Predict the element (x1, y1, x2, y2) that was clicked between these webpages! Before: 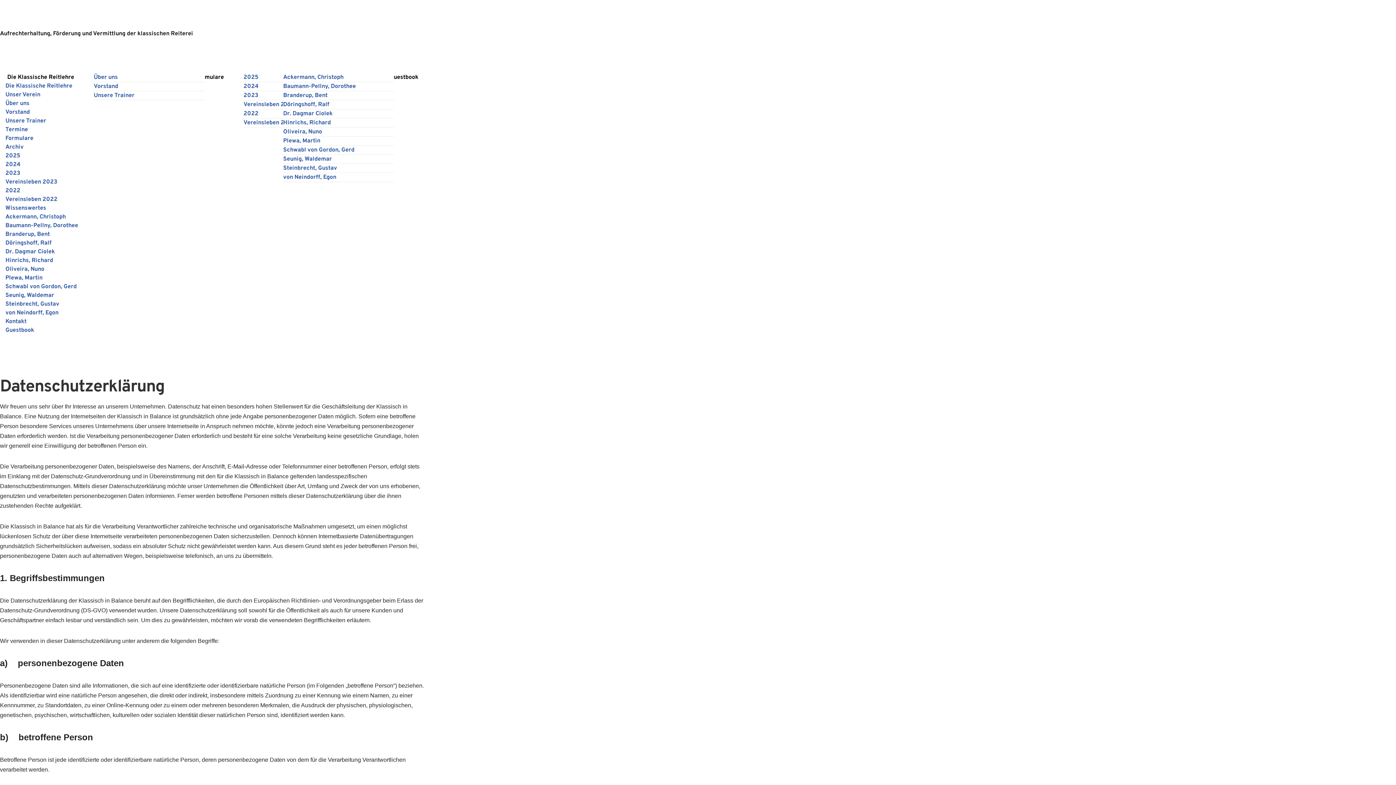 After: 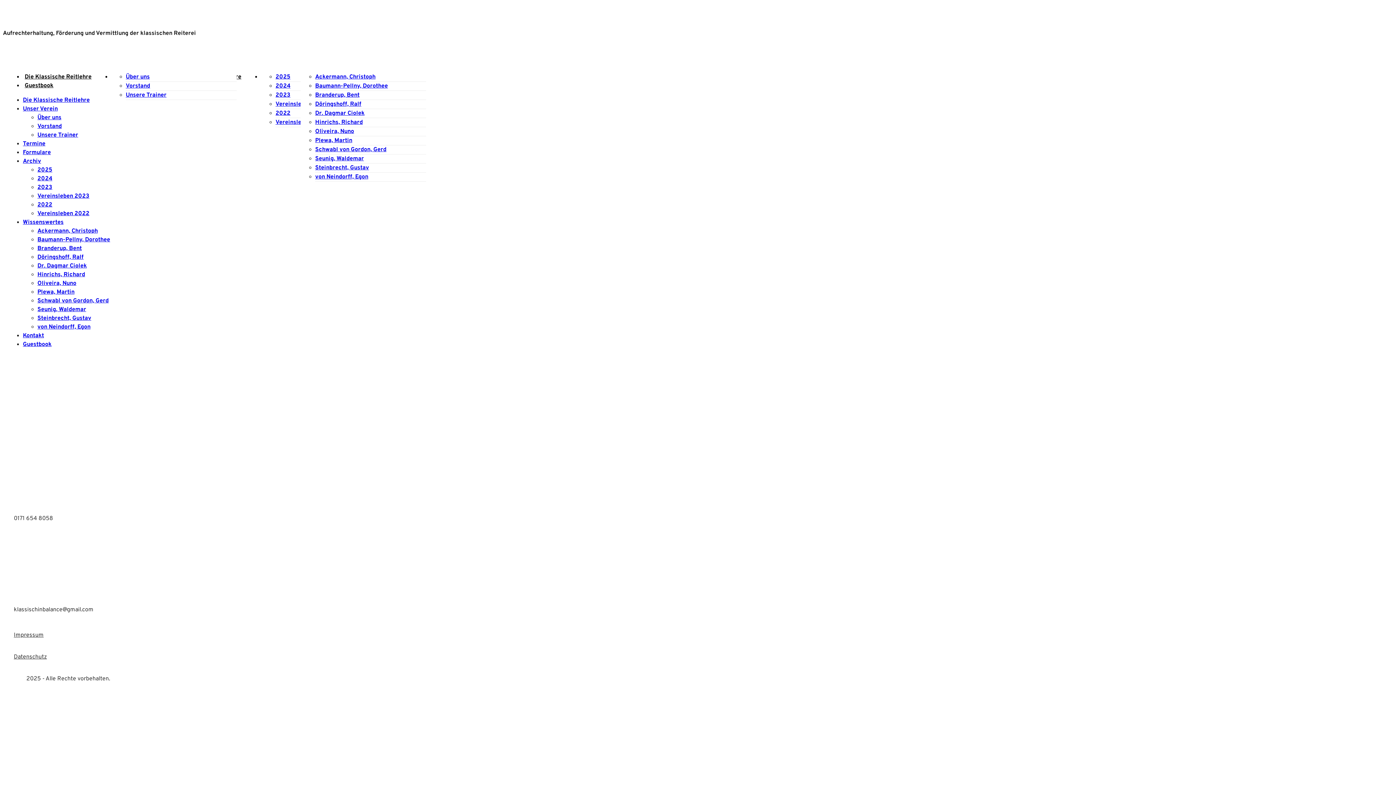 Action: label: Guestbook bbox: (5, 326, 34, 334)